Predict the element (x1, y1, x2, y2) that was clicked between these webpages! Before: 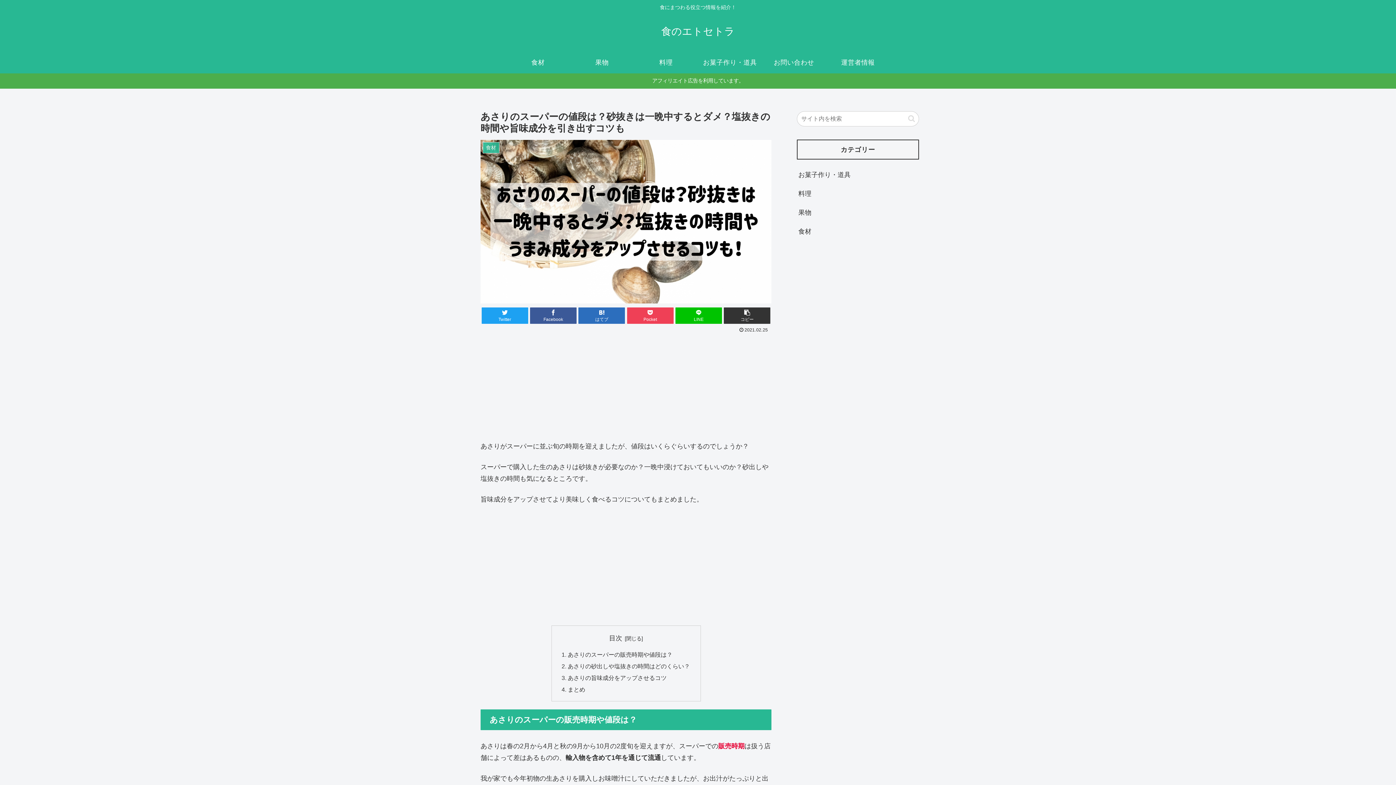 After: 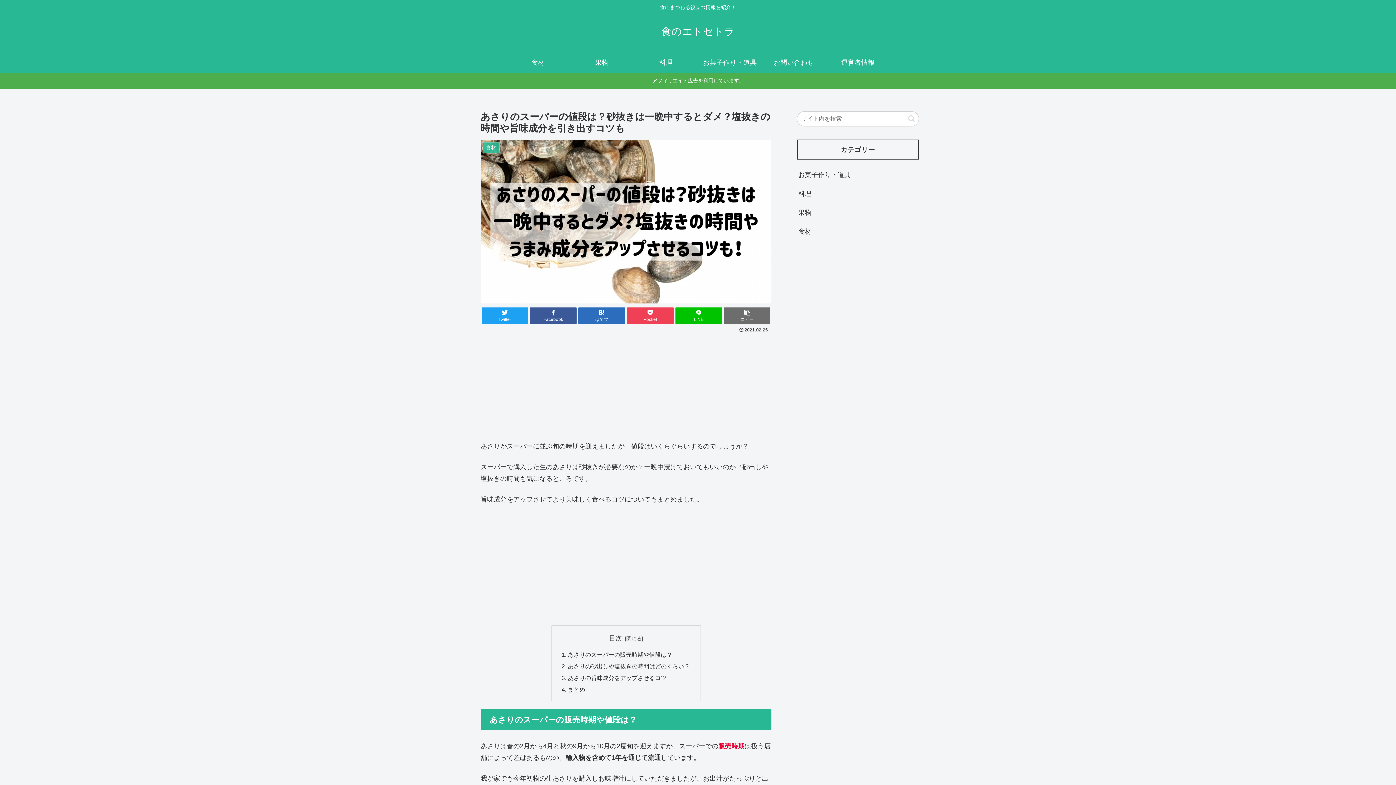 Action: label: コピー bbox: (724, 307, 770, 323)